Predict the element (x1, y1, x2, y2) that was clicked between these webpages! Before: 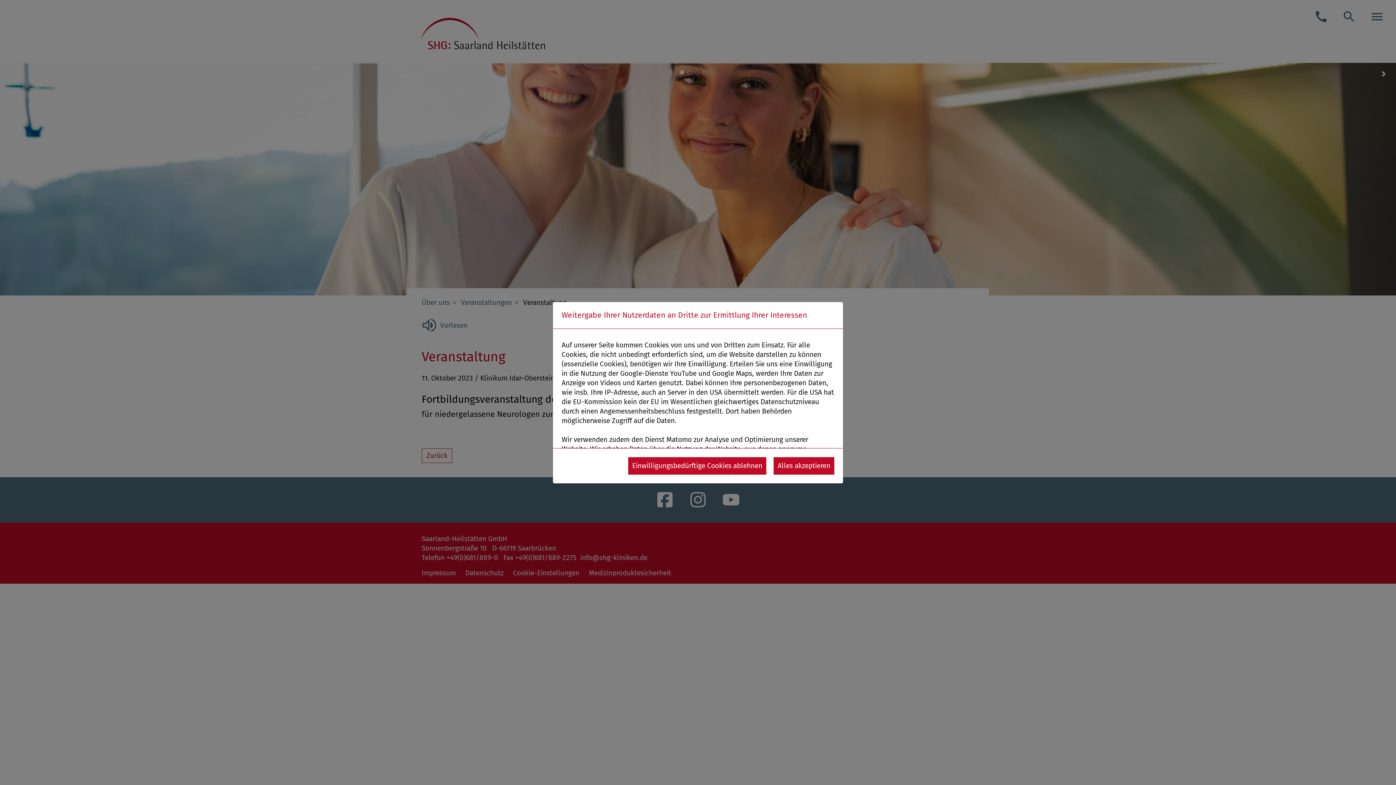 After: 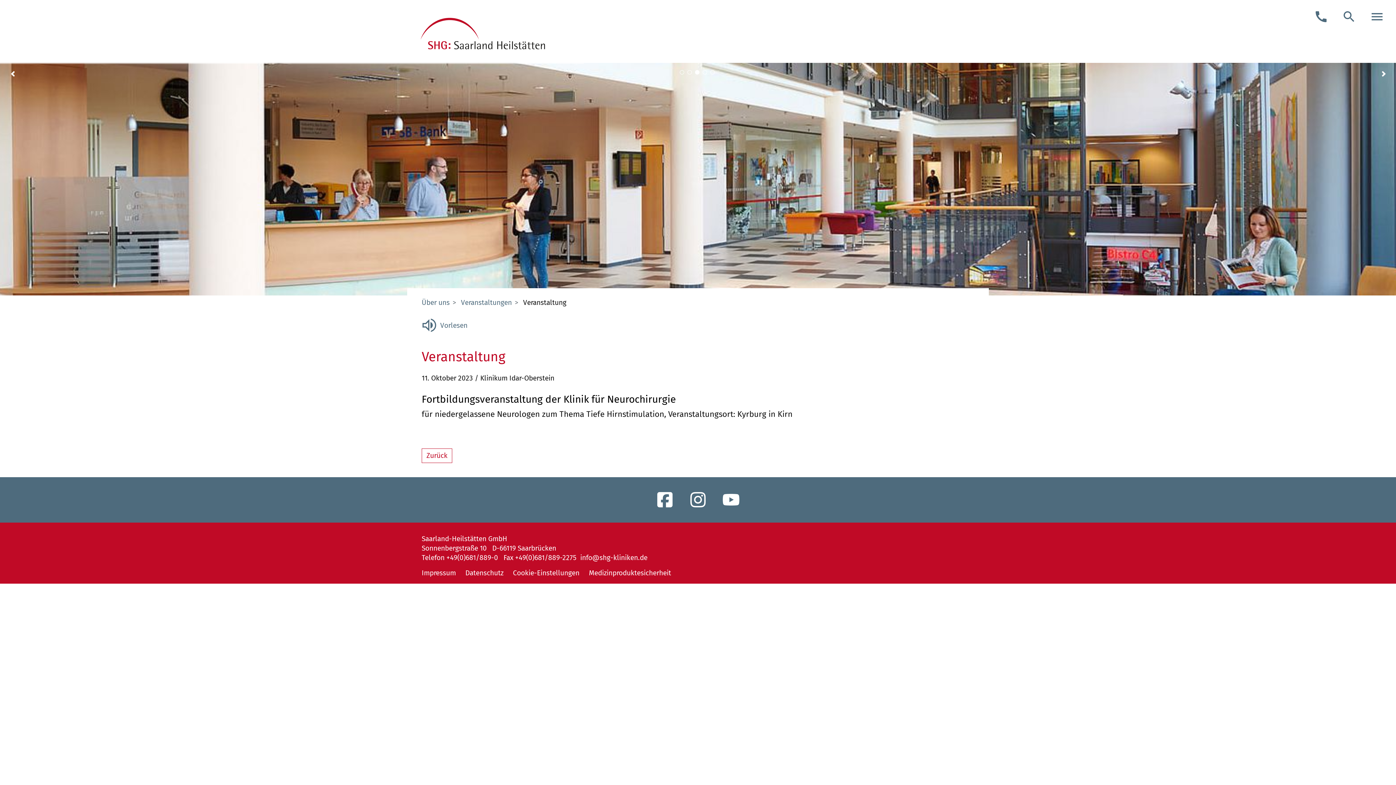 Action: label: Einwilligungsbedürftige Cookies ablehnen bbox: (628, 456, 766, 473)